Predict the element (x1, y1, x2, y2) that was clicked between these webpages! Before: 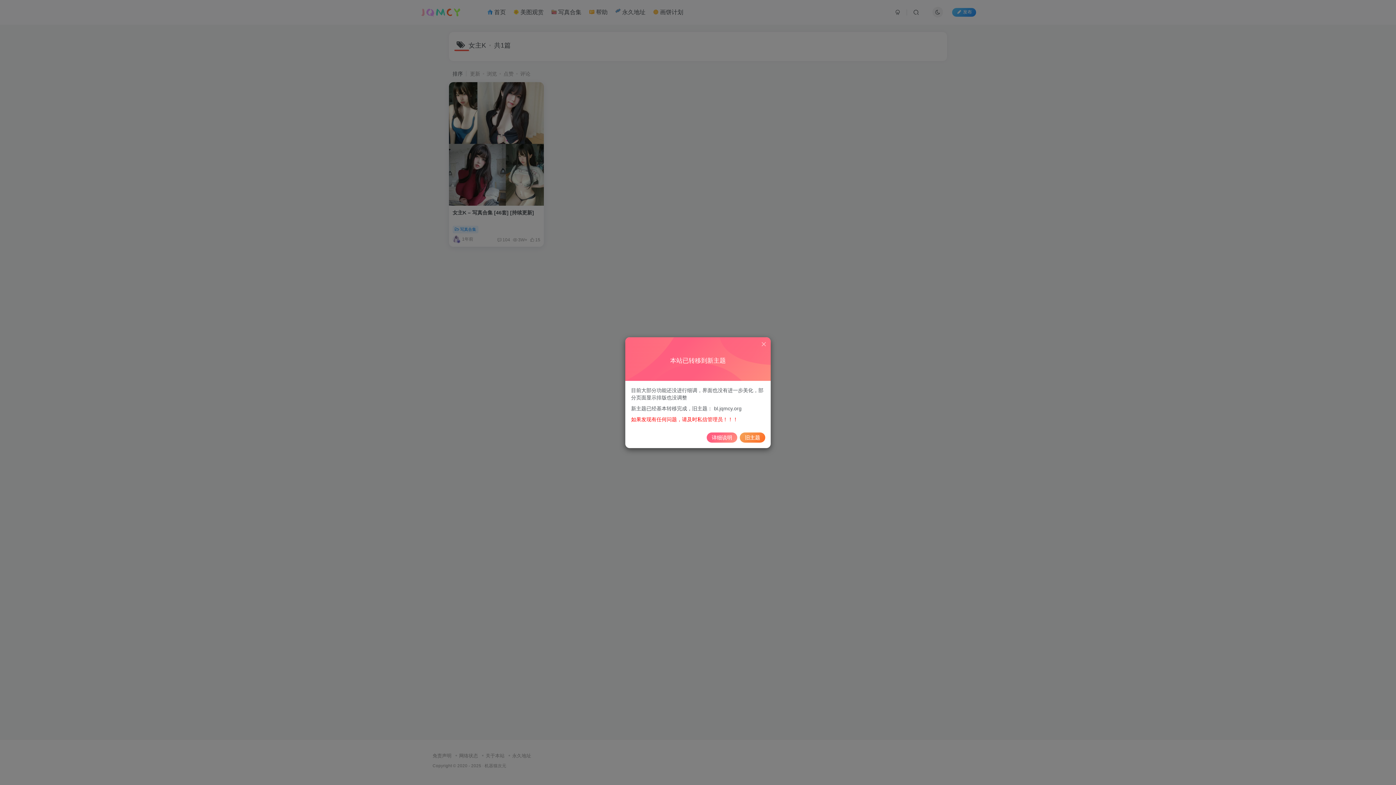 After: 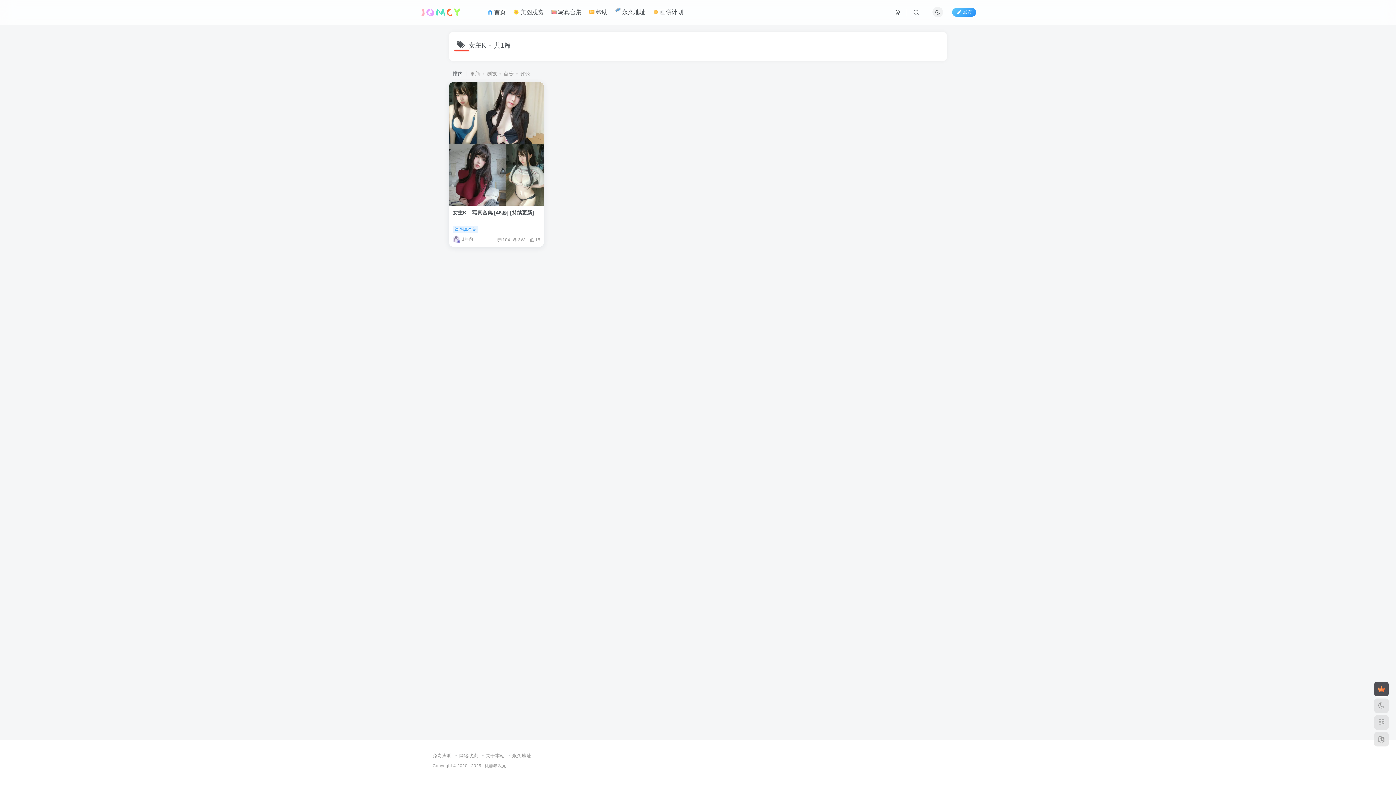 Action: bbox: (760, 340, 767, 347)